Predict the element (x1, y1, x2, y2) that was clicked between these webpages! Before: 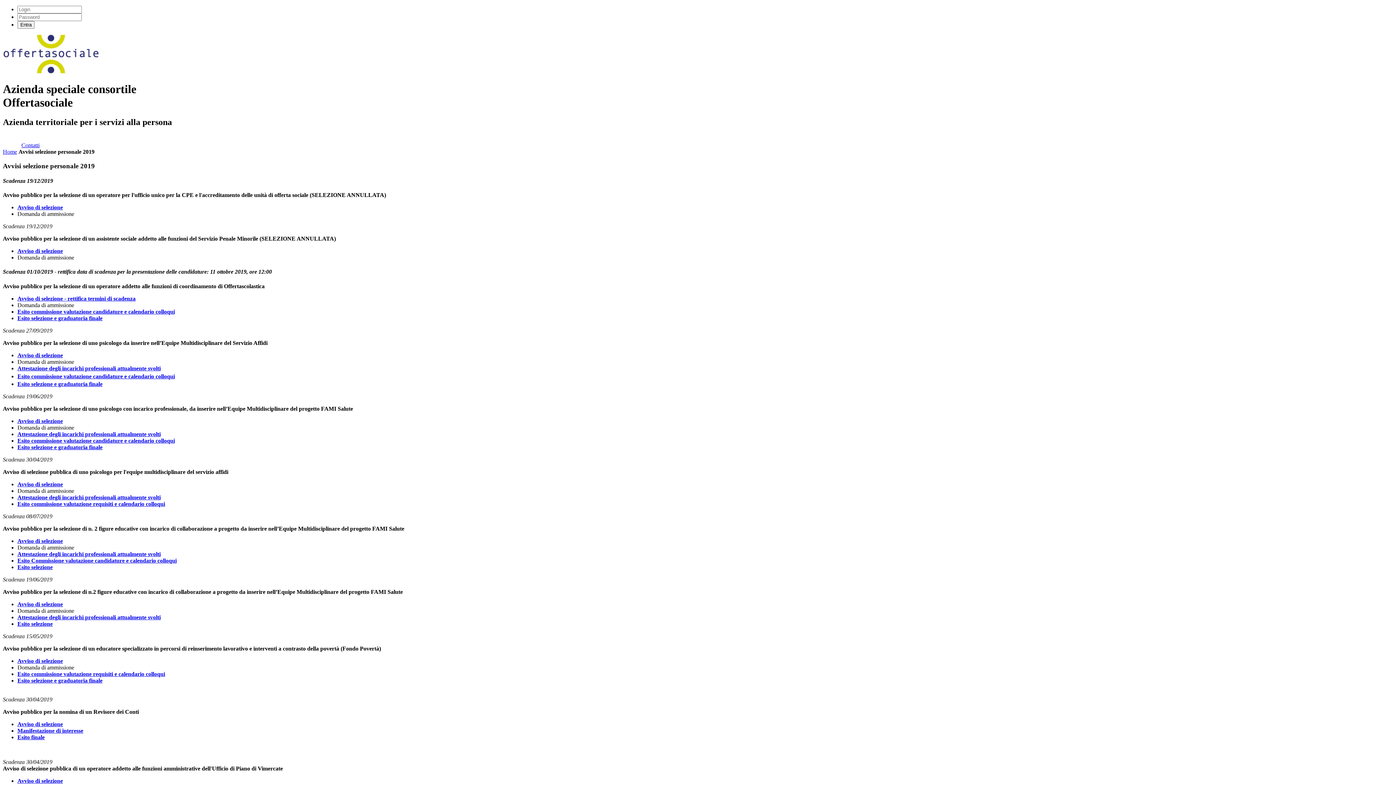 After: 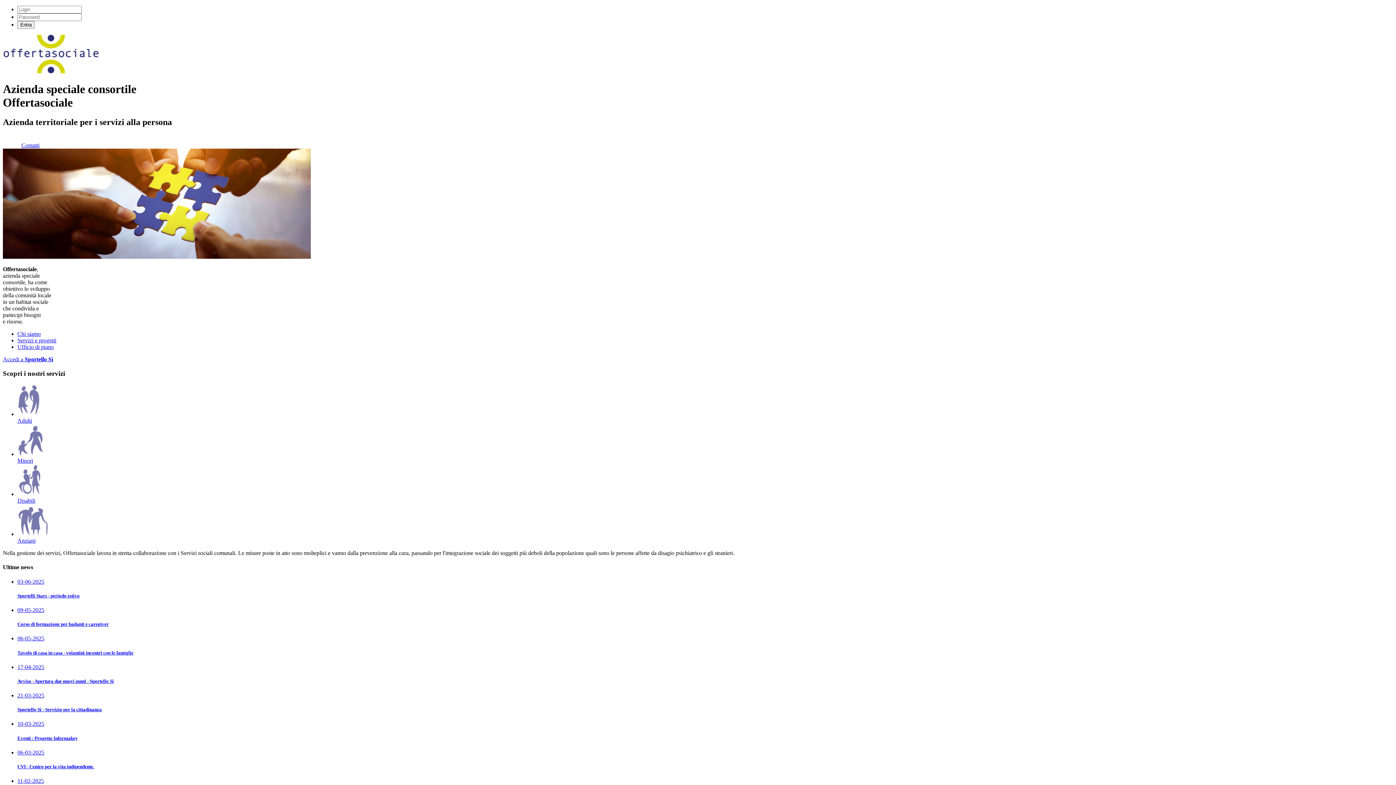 Action: label: Home bbox: (2, 148, 17, 154)